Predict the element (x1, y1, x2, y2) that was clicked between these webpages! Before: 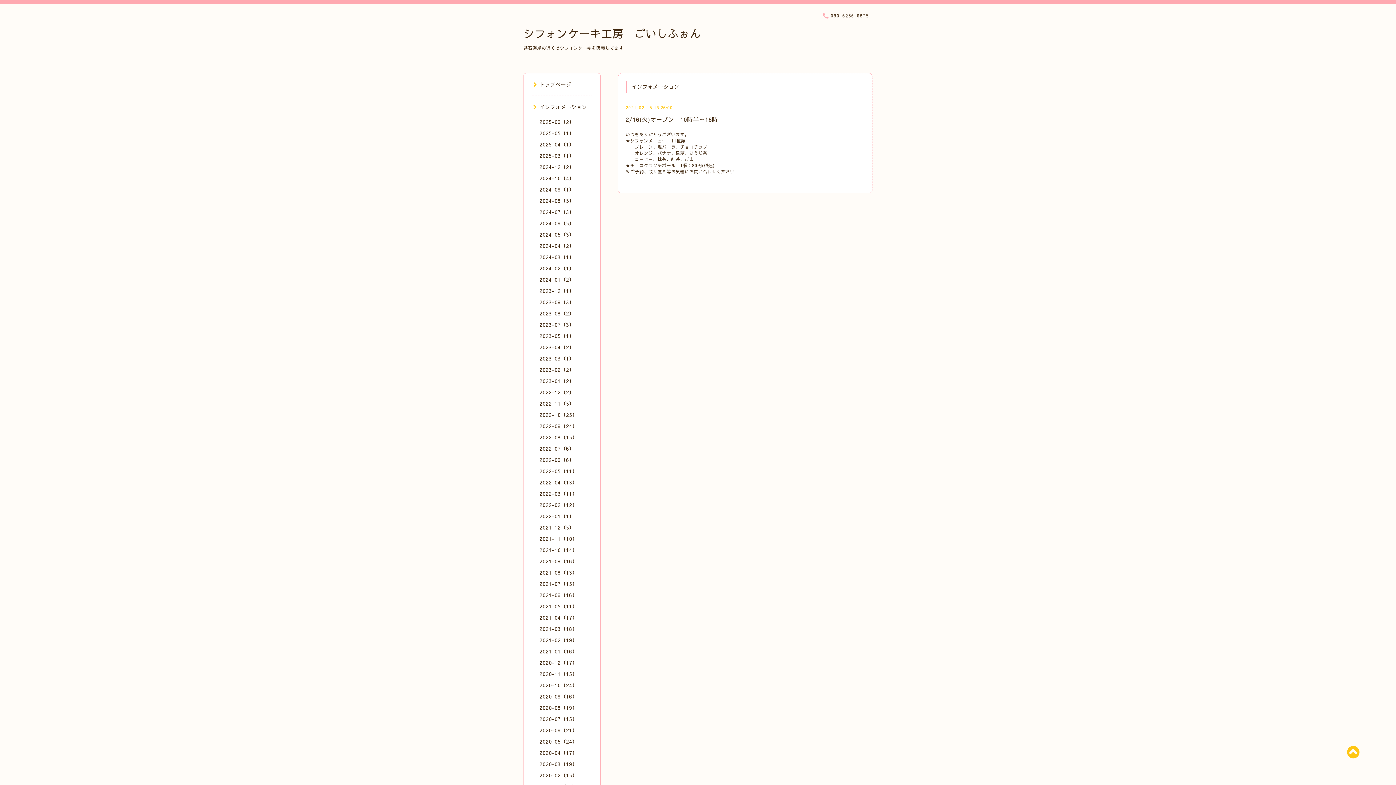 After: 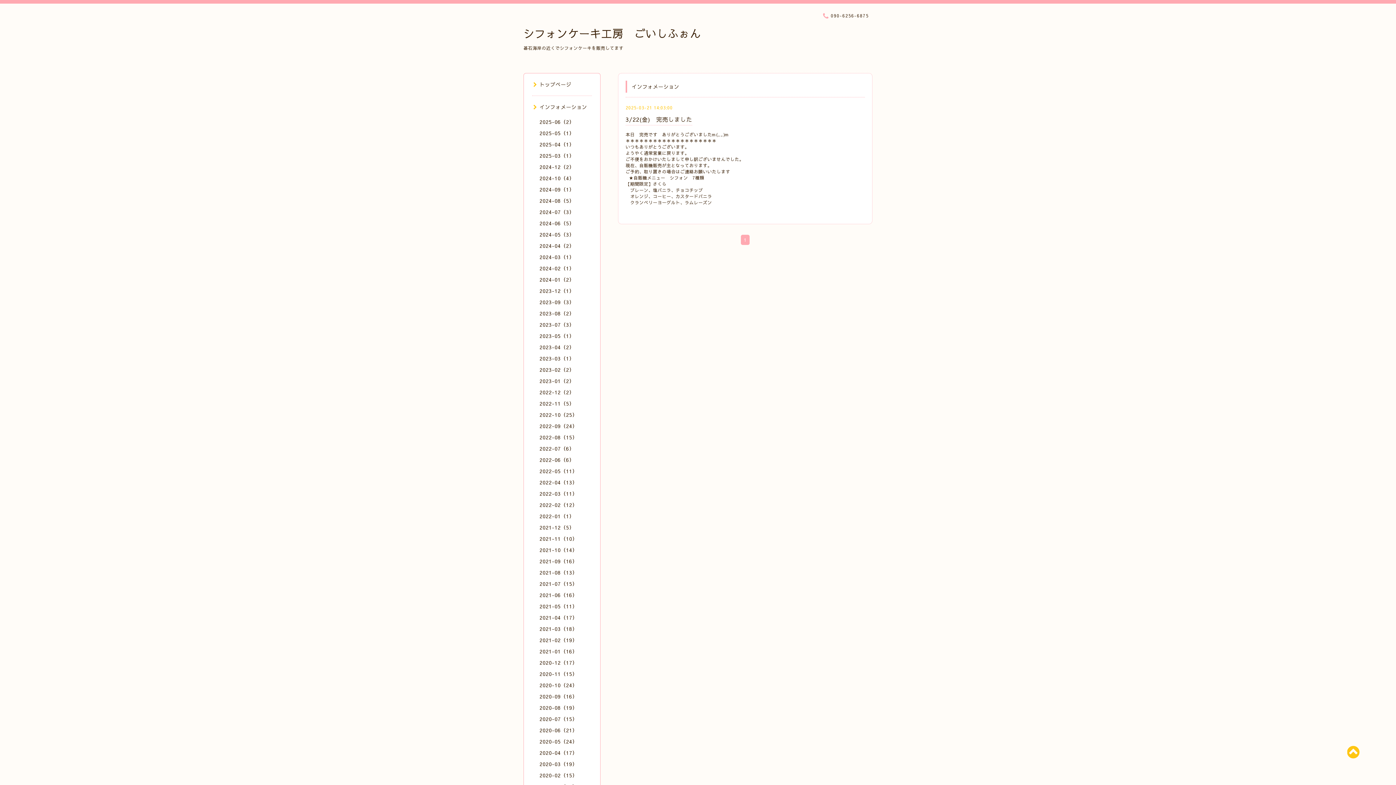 Action: label: 2025-03（1） bbox: (539, 152, 574, 159)